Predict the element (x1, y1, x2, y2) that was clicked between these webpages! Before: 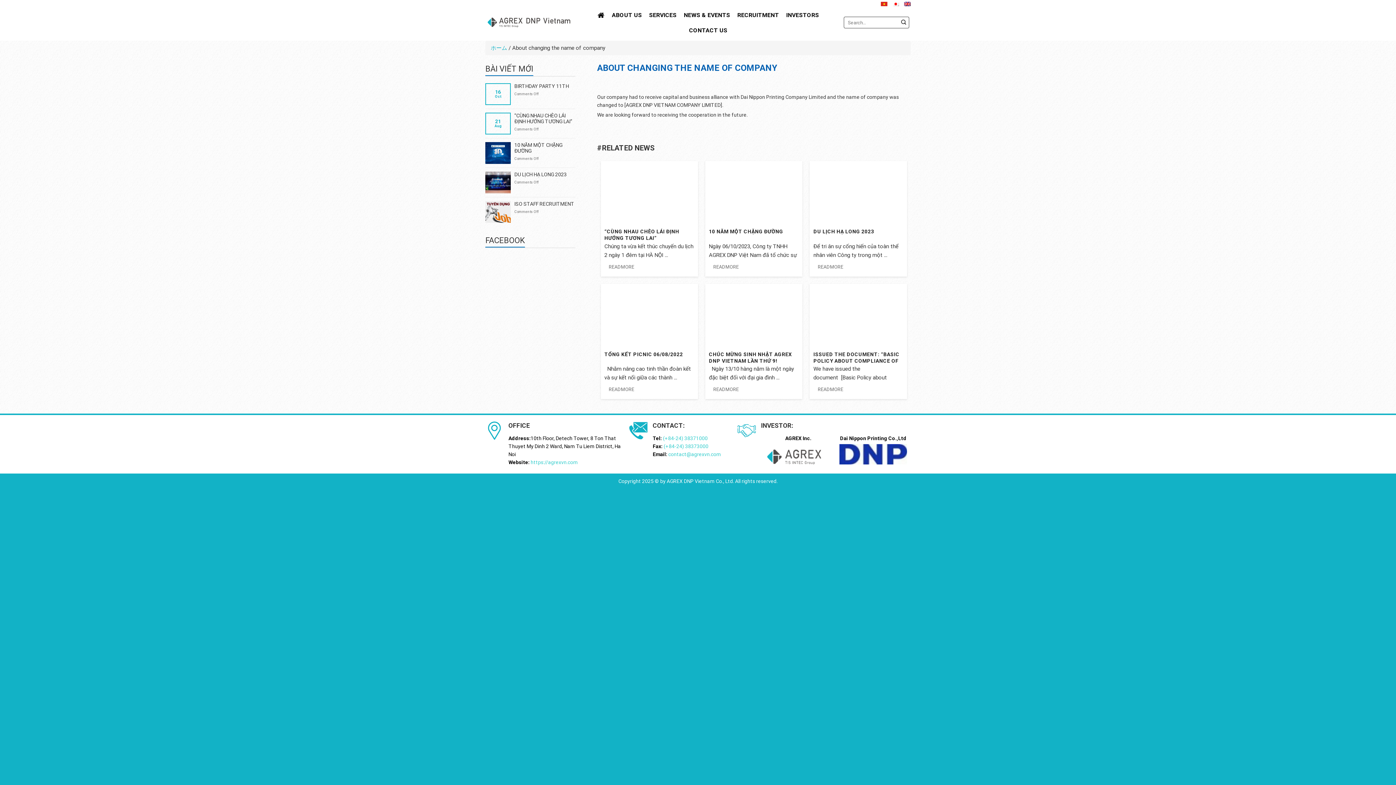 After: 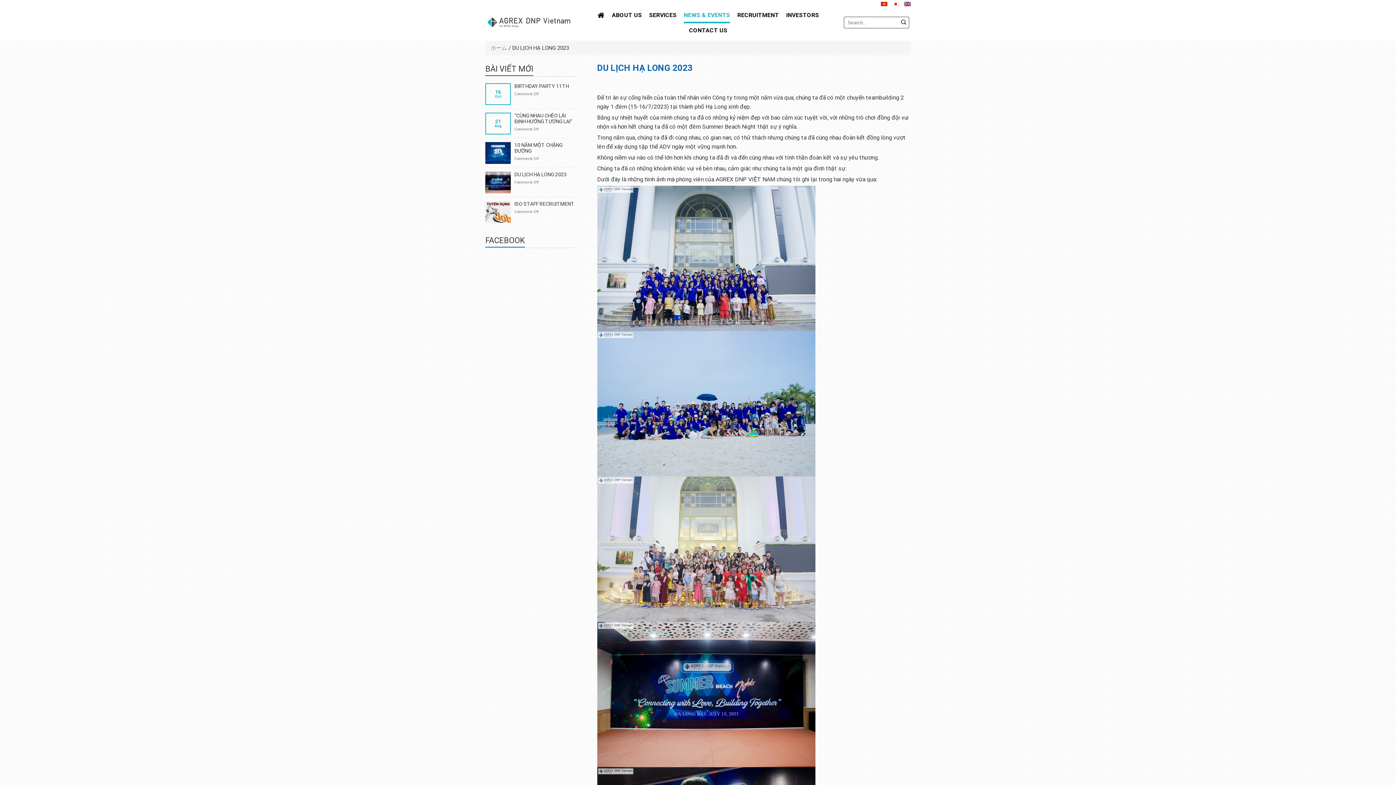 Action: bbox: (514, 171, 575, 177) label: DU LỊCH HẠ LONG 2023